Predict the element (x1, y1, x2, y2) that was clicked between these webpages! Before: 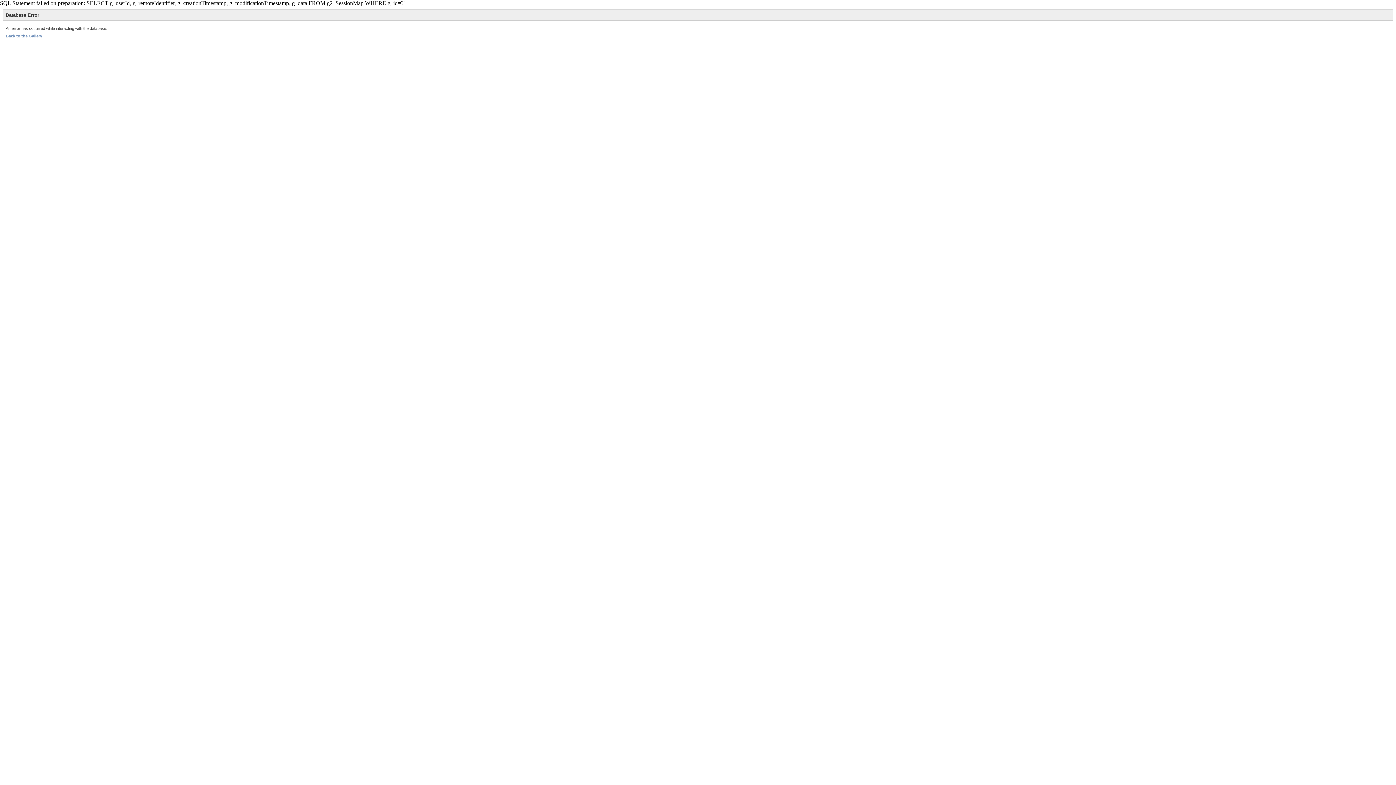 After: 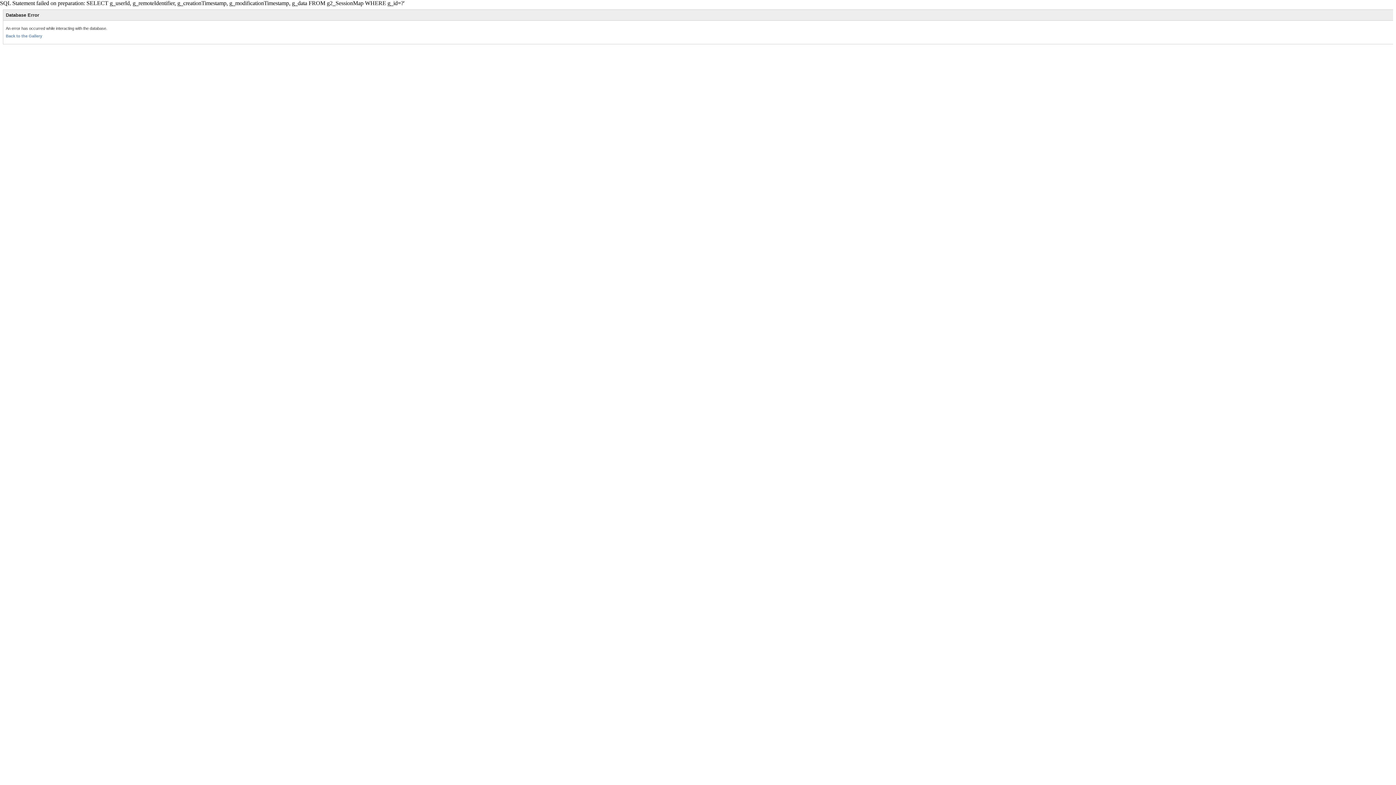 Action: label: Back to the Gallery bbox: (5, 33, 42, 38)